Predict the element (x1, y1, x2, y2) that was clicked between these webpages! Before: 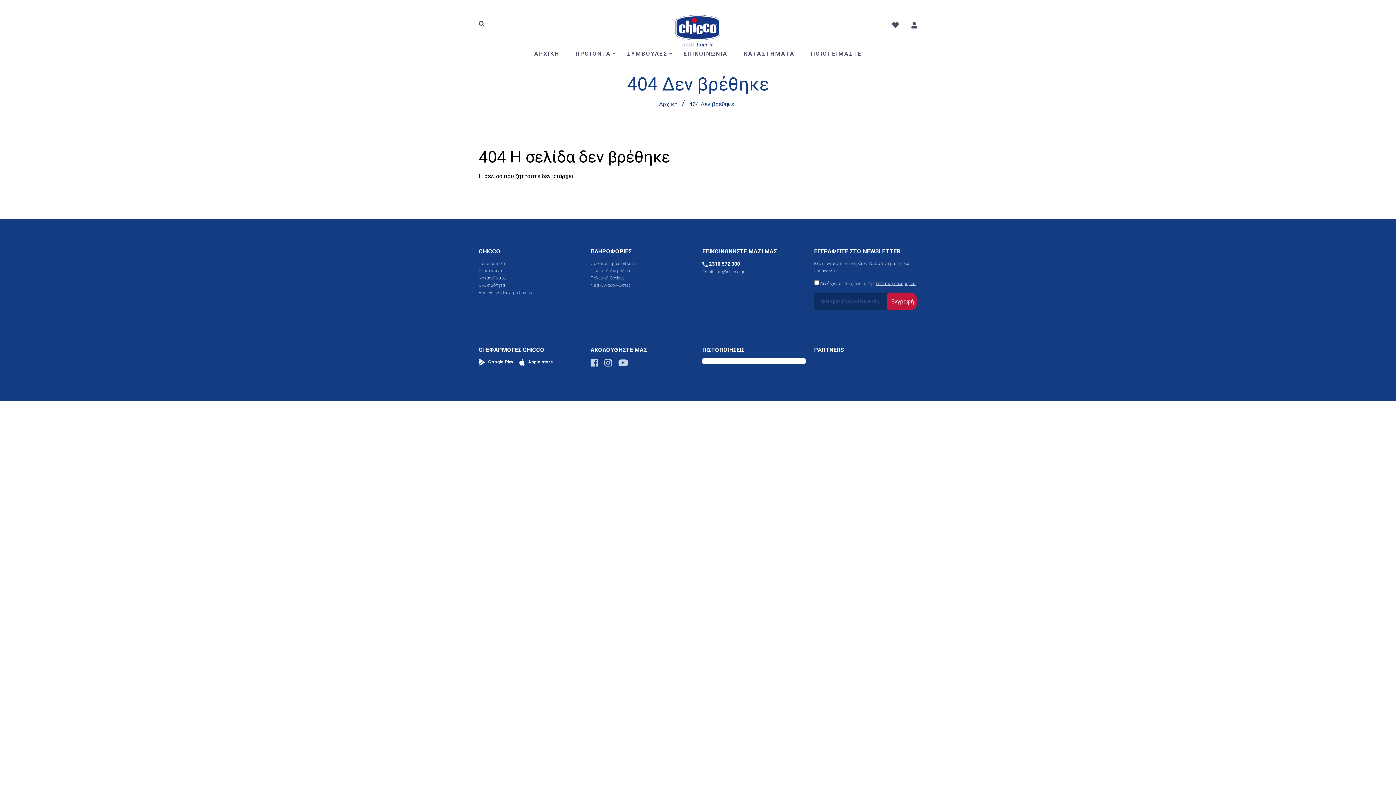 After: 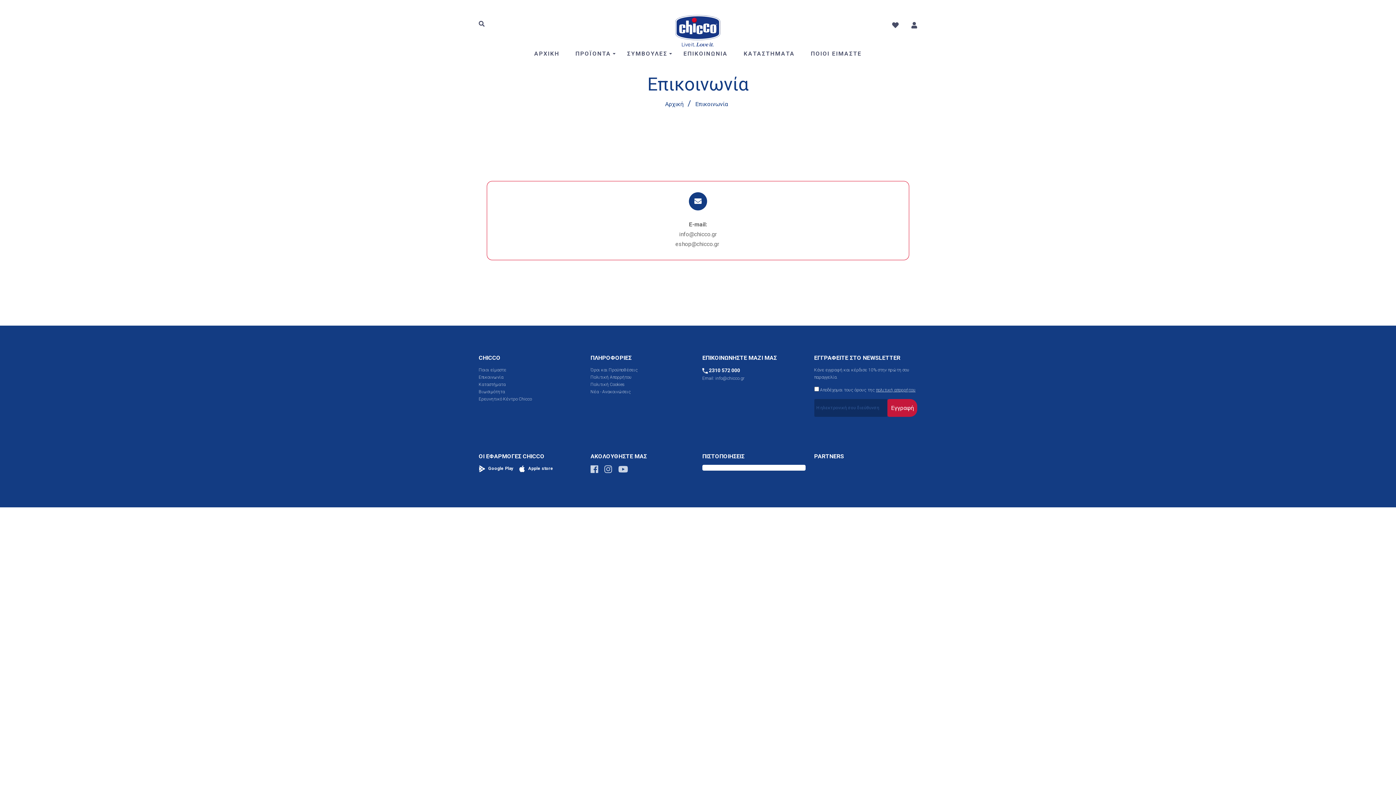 Action: label: ΕΠΙΚΟΙΝΩΝΙΑ bbox: (676, 40, 735, 67)